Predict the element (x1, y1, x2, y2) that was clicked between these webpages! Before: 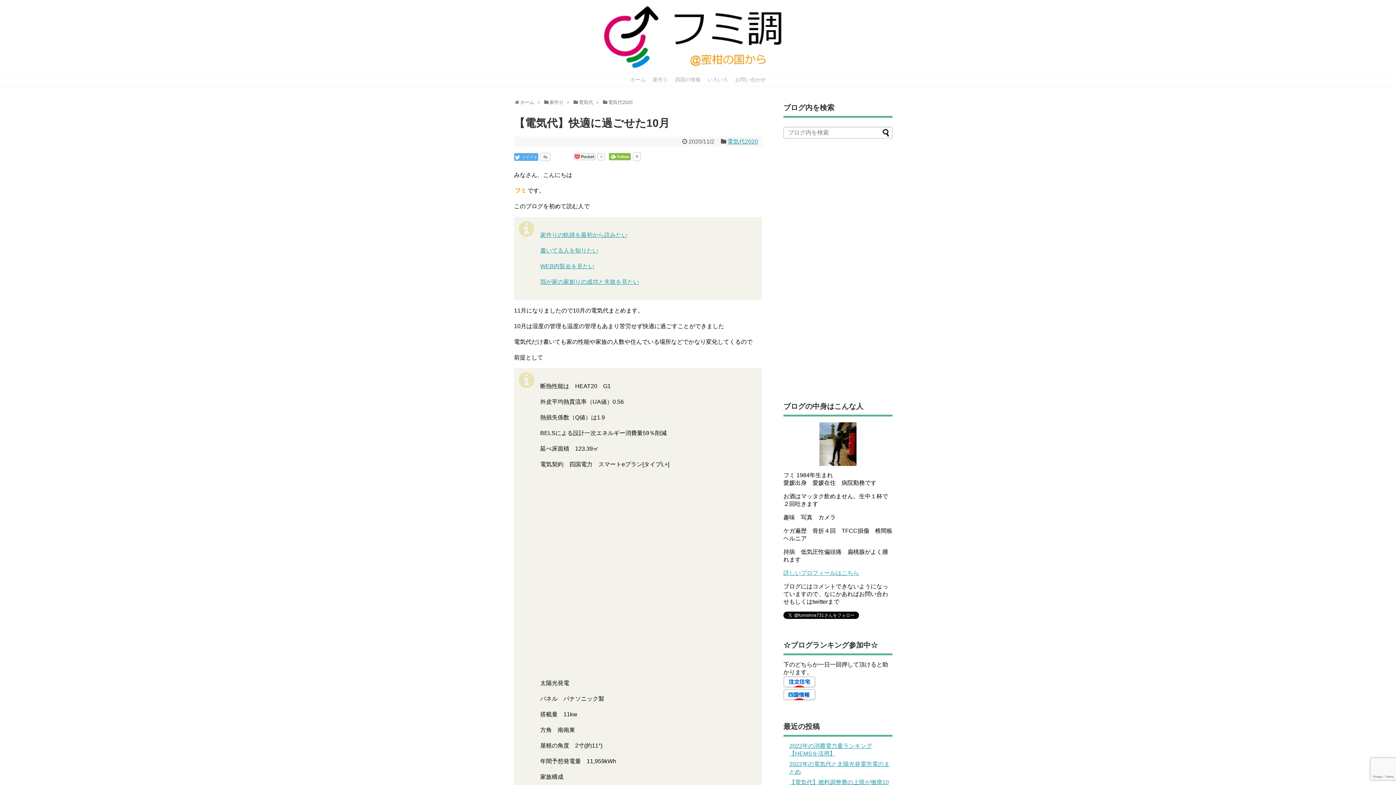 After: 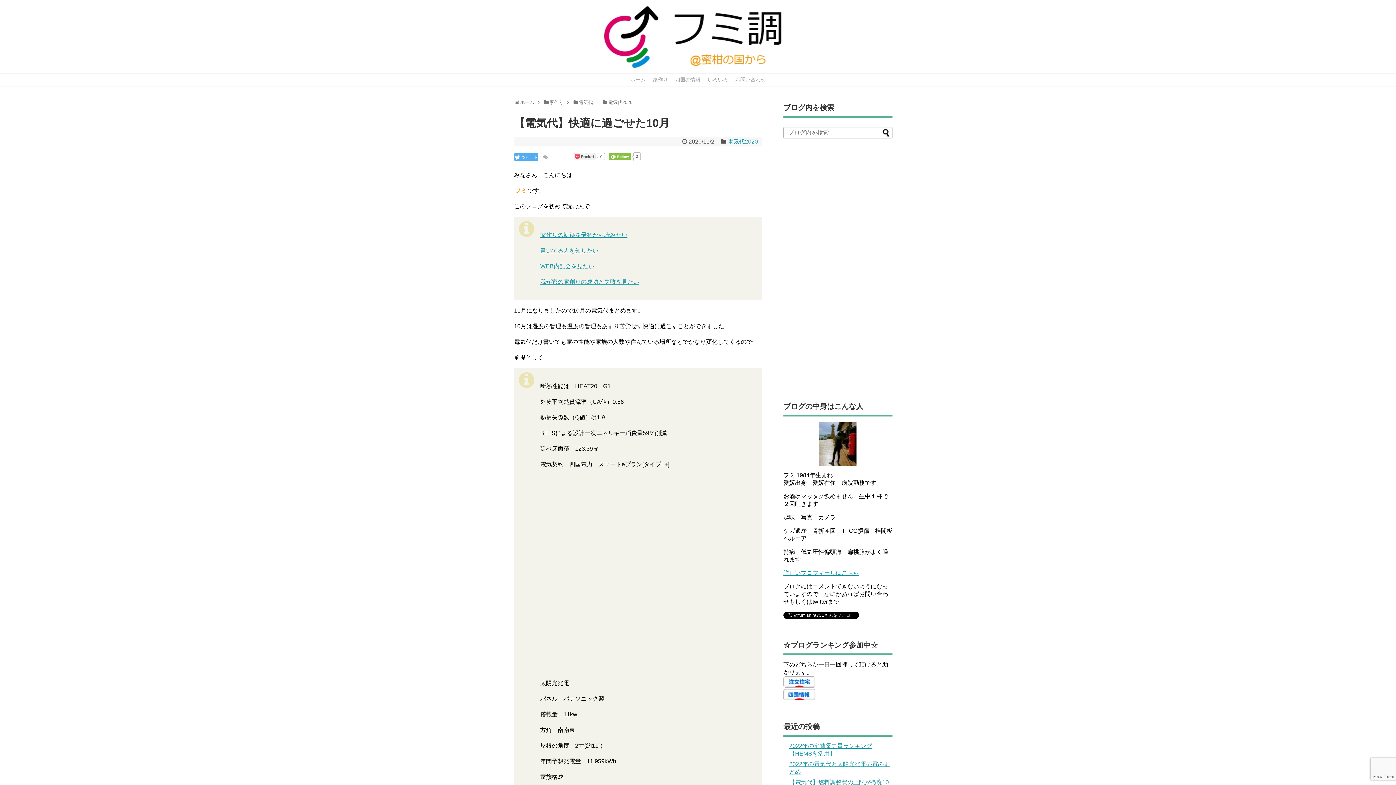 Action: bbox: (541, 153, 550, 160)